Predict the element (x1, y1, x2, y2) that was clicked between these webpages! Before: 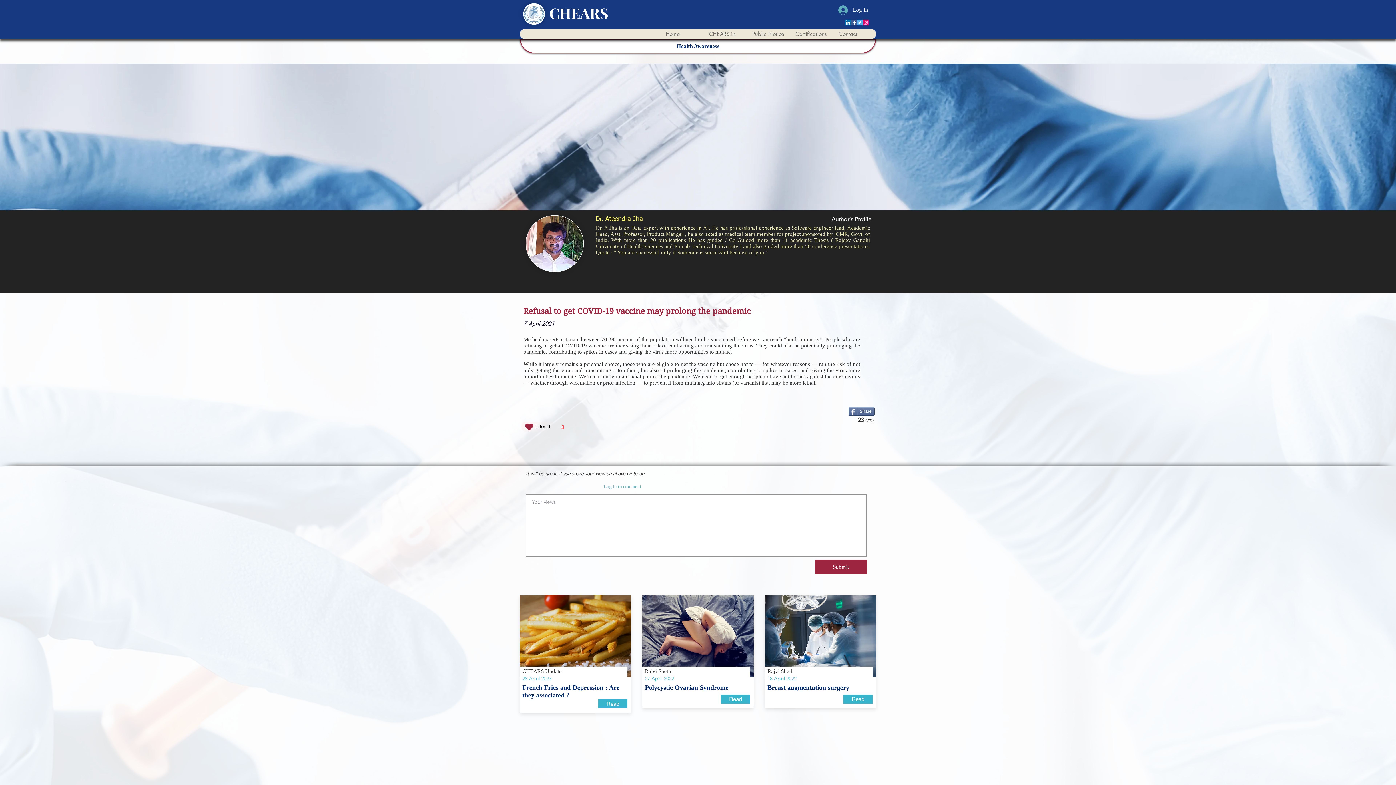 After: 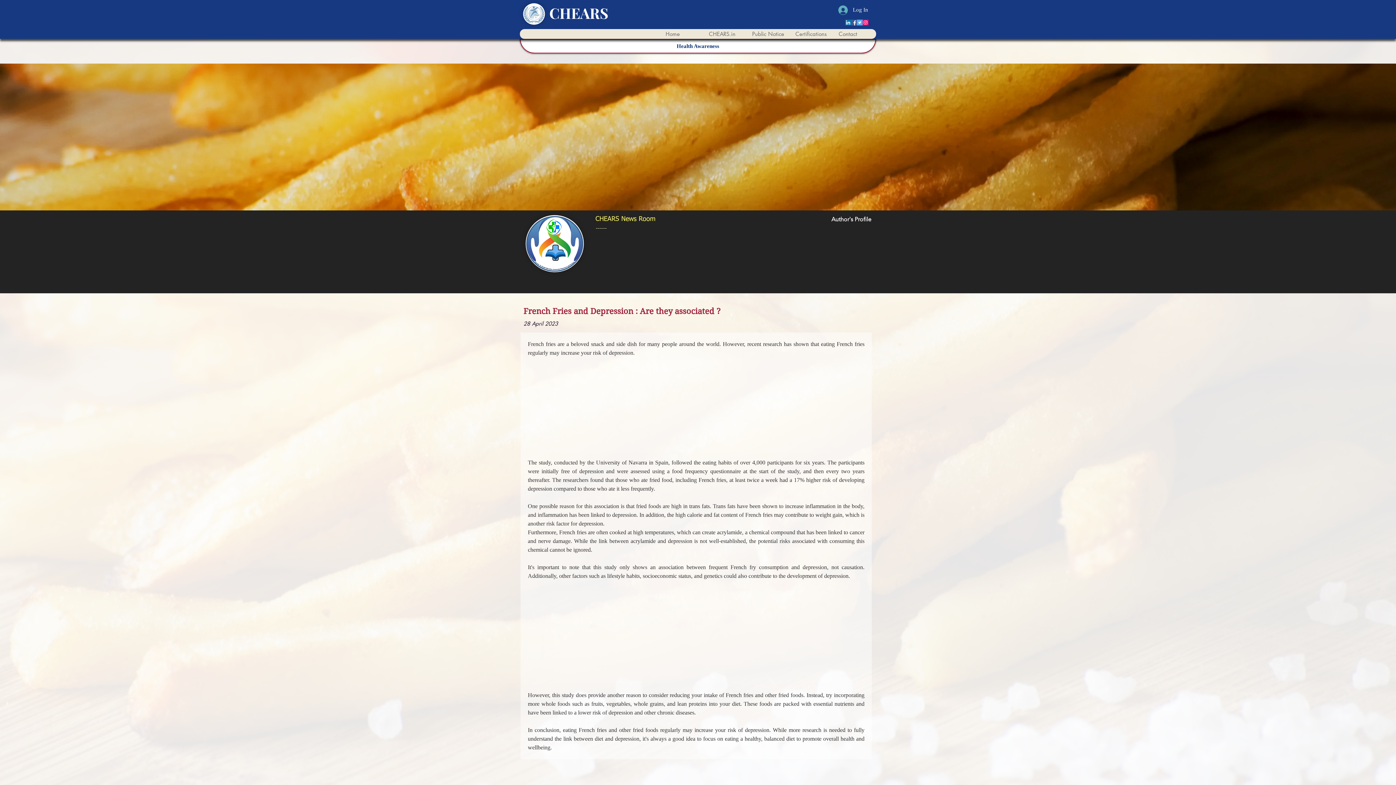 Action: bbox: (598, 699, 627, 708) label: Read